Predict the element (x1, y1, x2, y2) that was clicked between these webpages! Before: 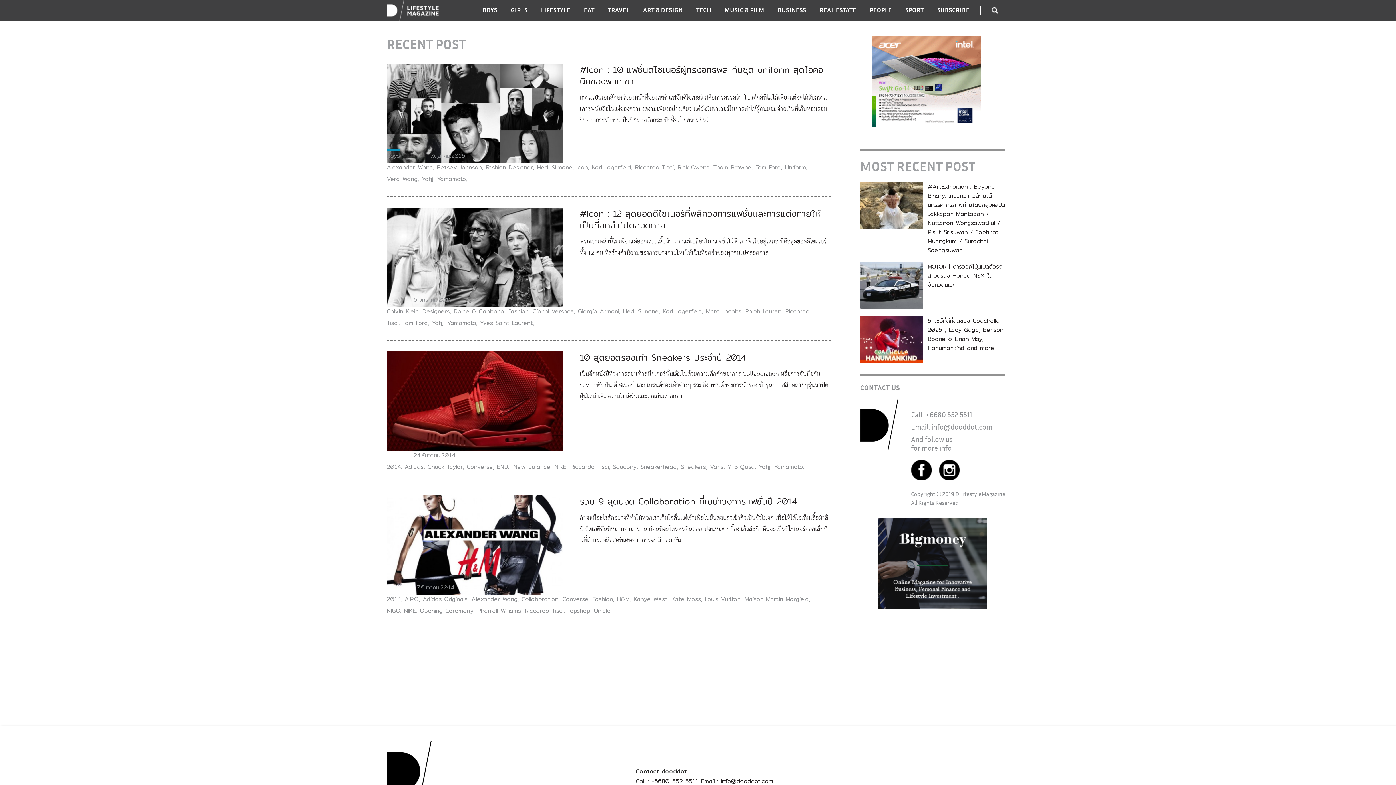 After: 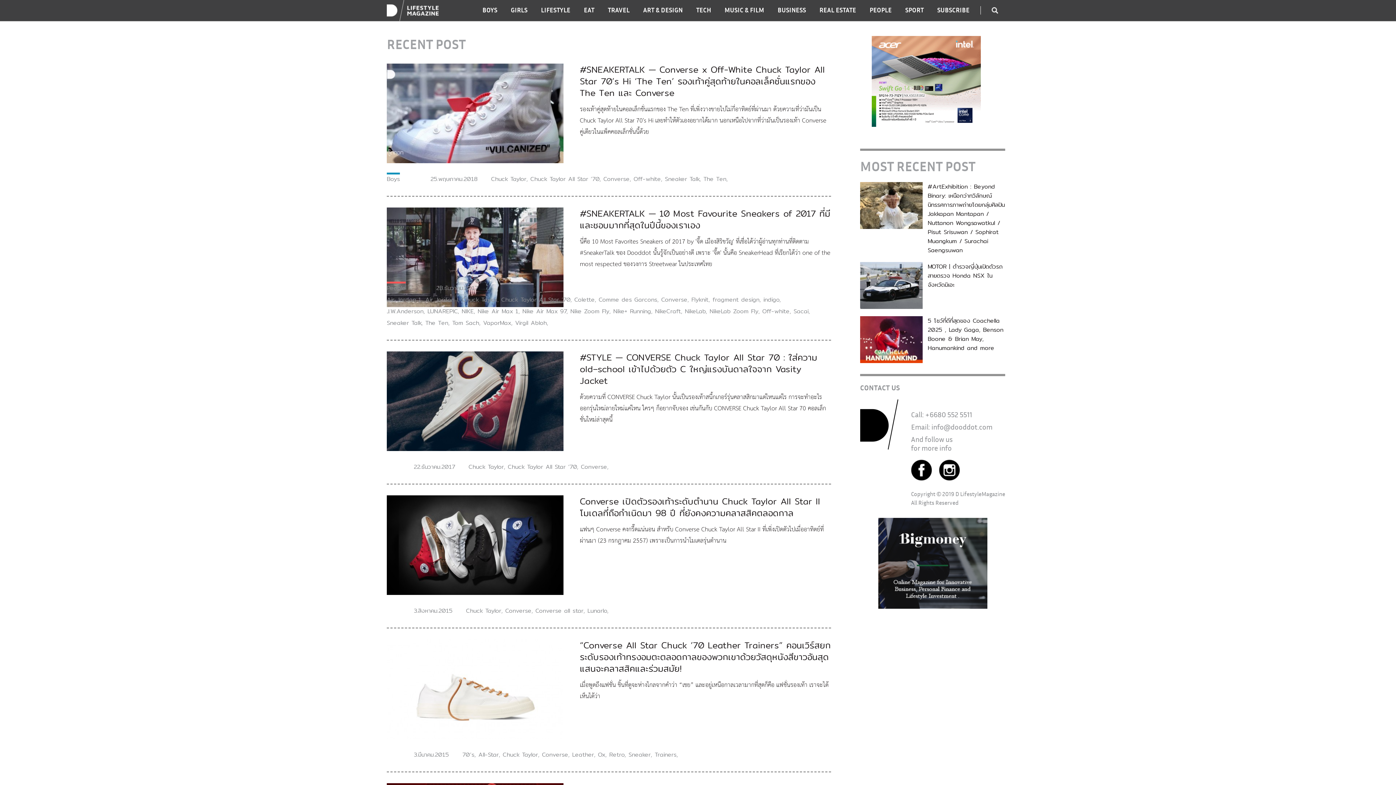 Action: bbox: (427, 462, 462, 471) label: Chuck Taylor